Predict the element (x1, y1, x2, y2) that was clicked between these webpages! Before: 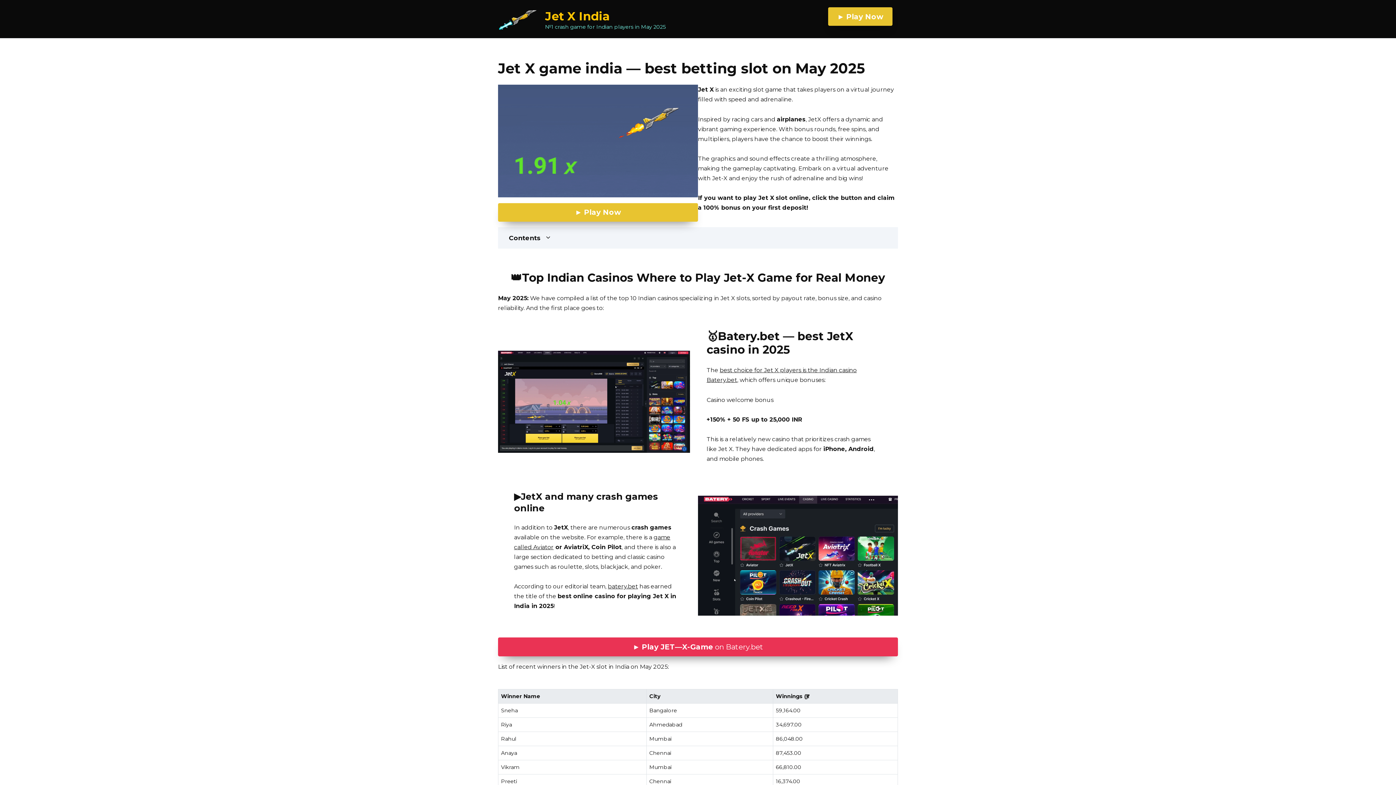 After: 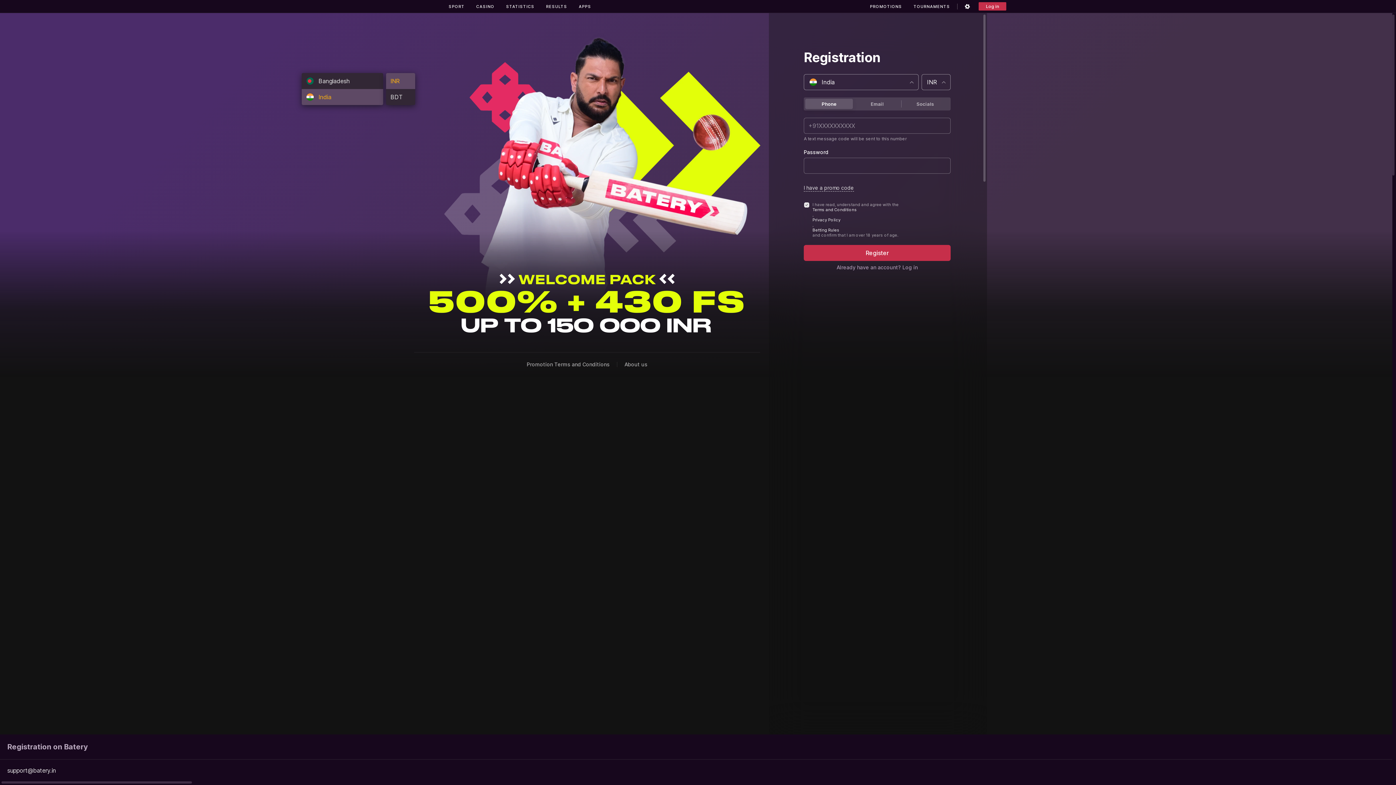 Action: bbox: (698, 495, 898, 615)